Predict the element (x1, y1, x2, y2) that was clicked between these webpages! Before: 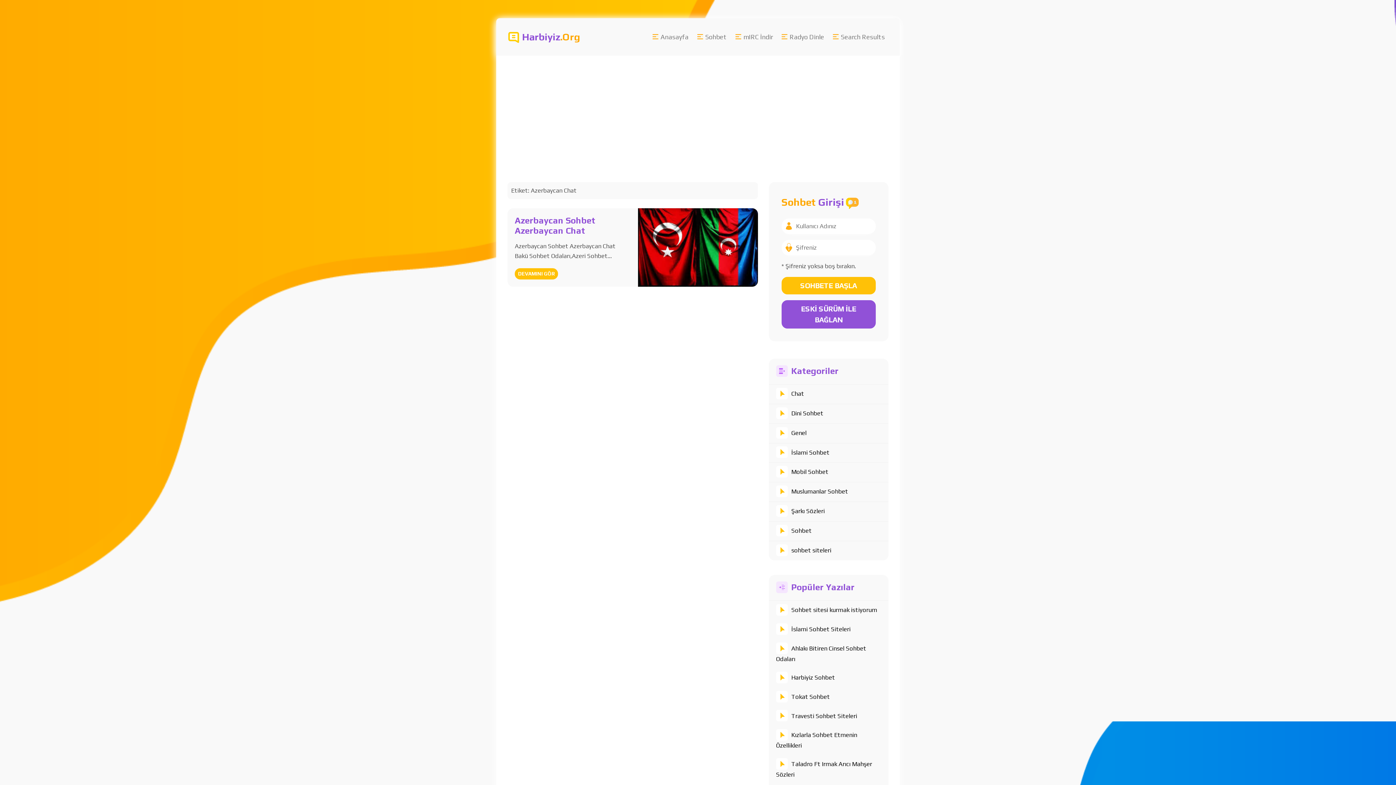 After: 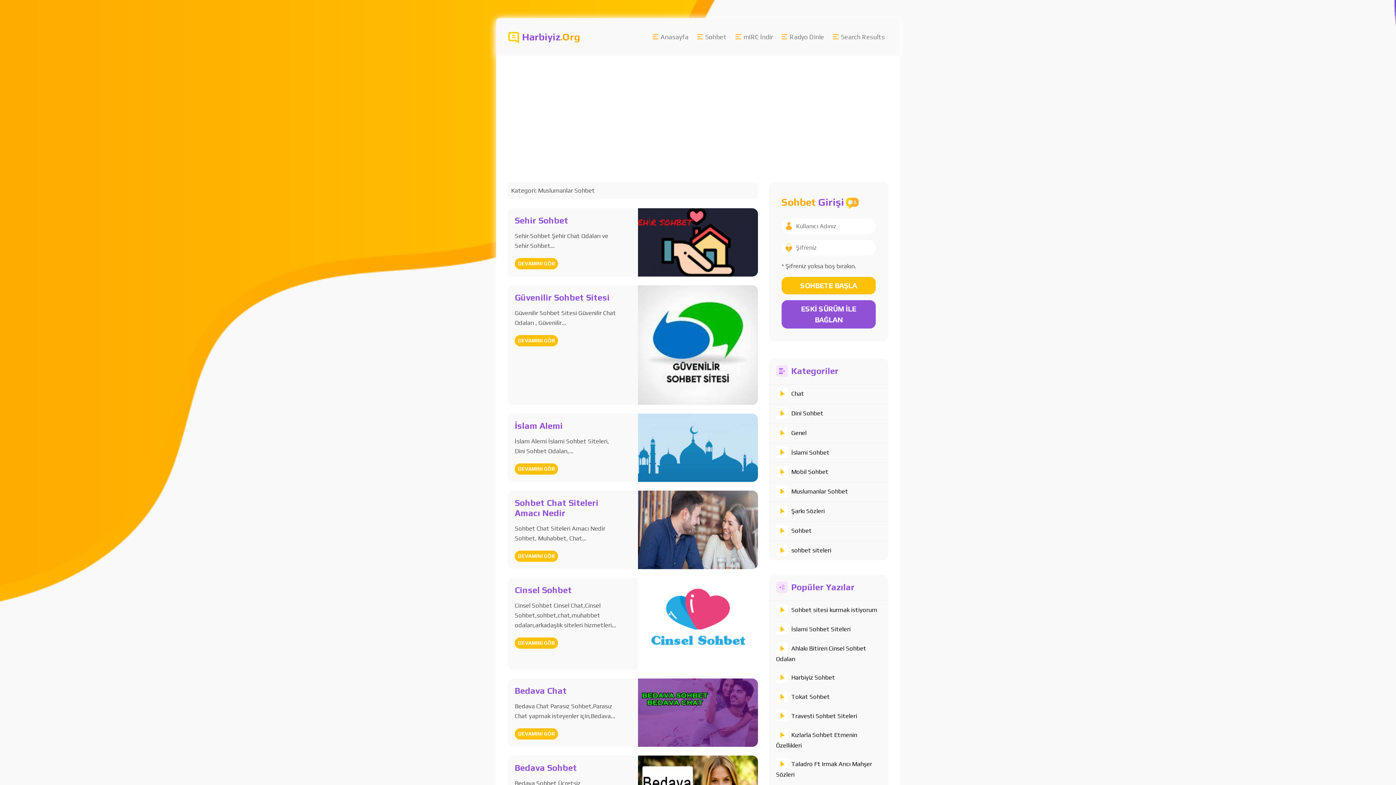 Action: label: Muslumanlar Sohbet bbox: (791, 488, 848, 495)